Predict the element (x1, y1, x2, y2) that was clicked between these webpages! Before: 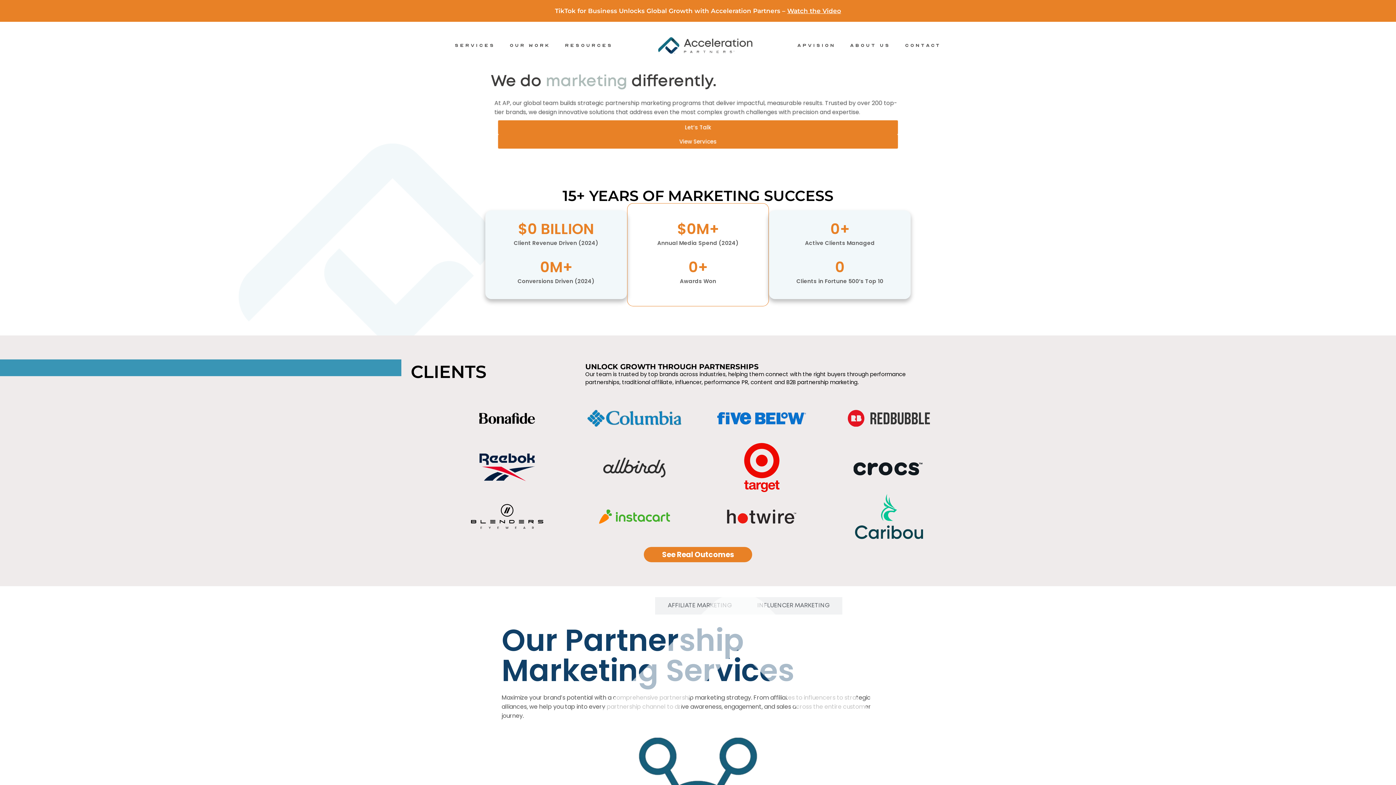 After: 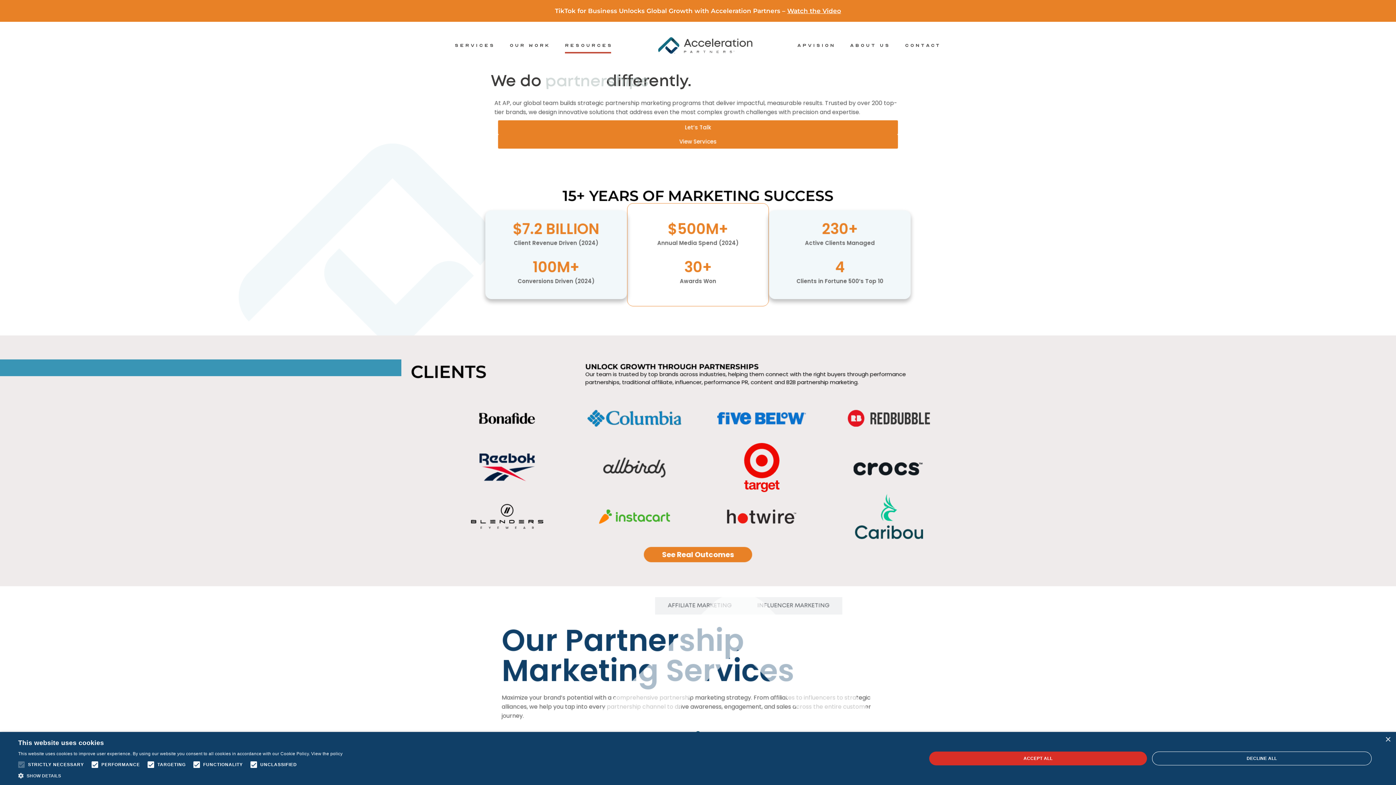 Action: bbox: (565, 40, 613, 50) label: RESOURCES